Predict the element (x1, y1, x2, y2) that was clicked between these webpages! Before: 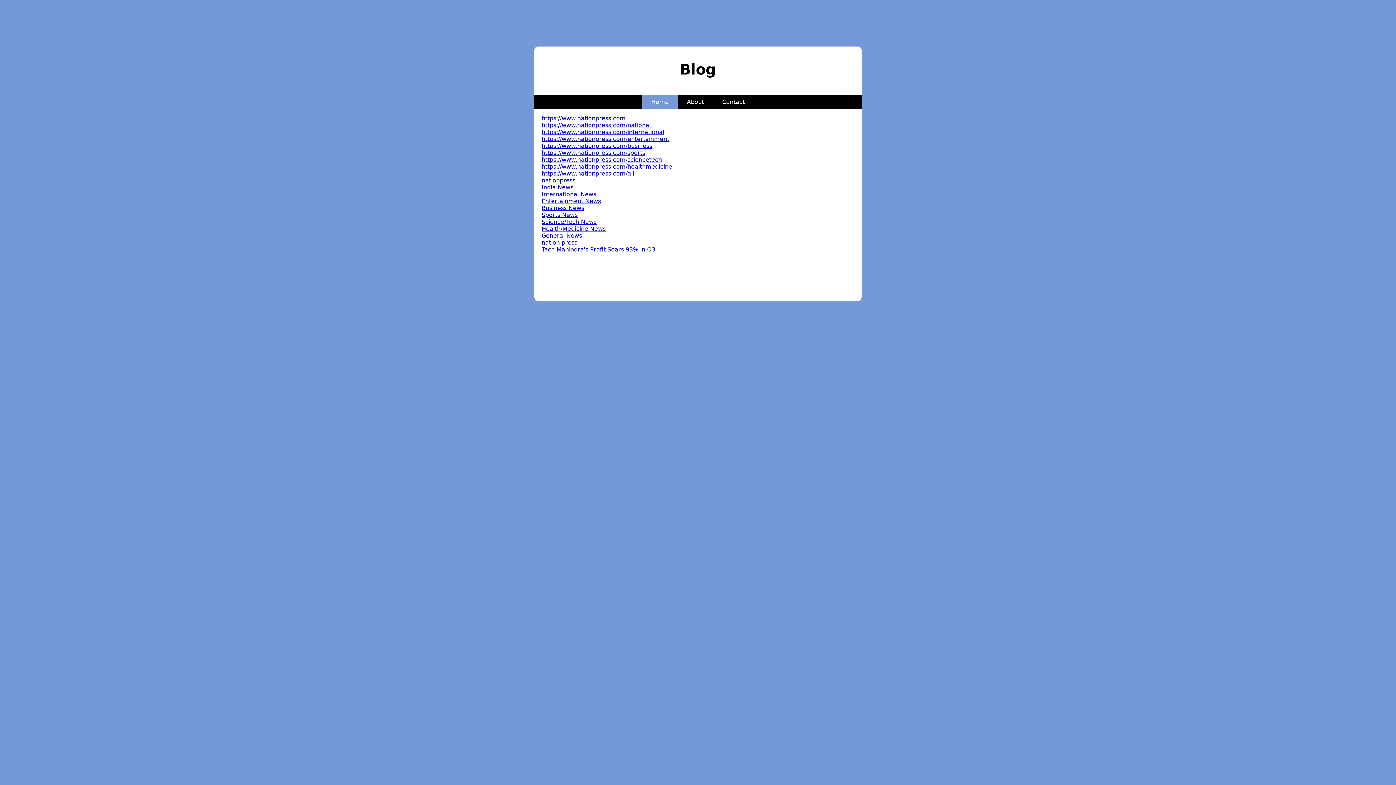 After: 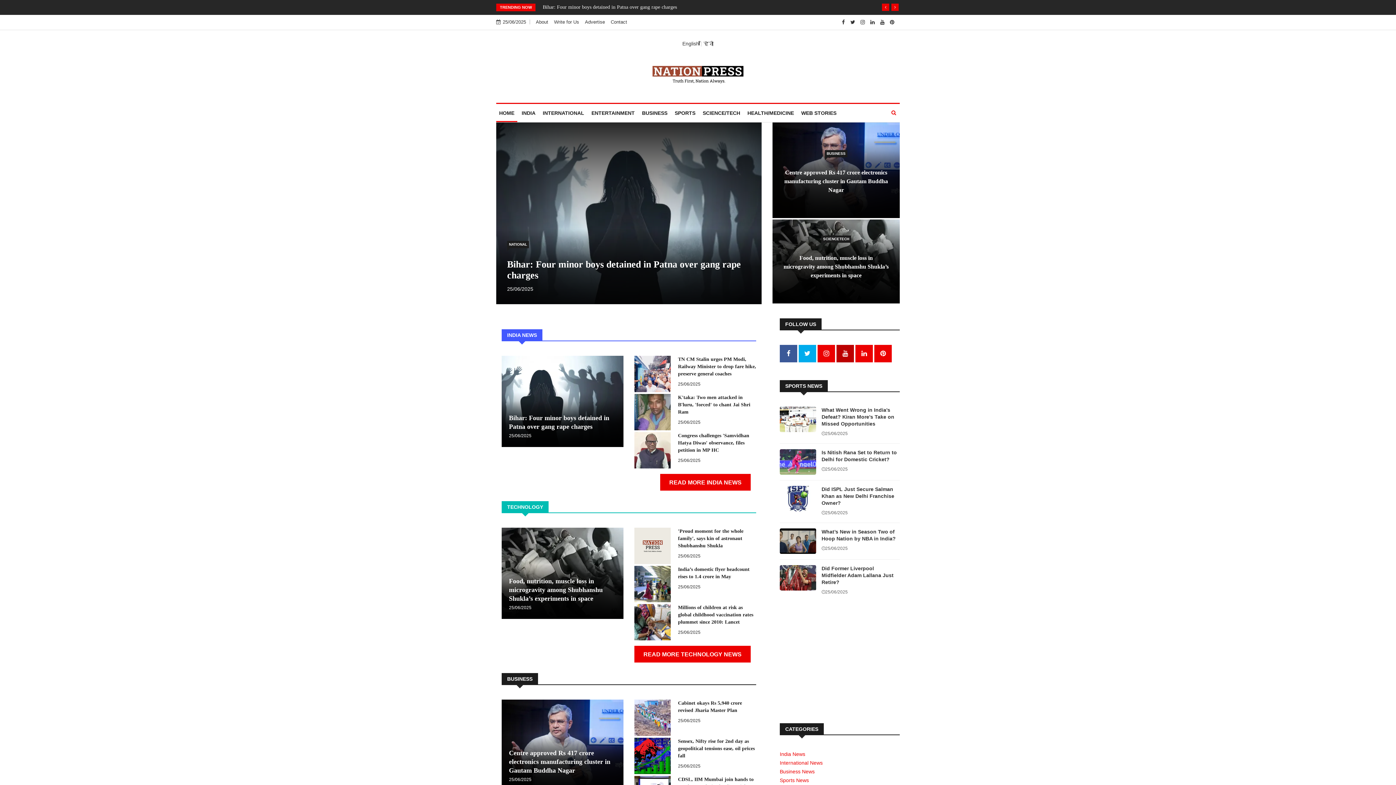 Action: label: nation press bbox: (541, 239, 577, 246)